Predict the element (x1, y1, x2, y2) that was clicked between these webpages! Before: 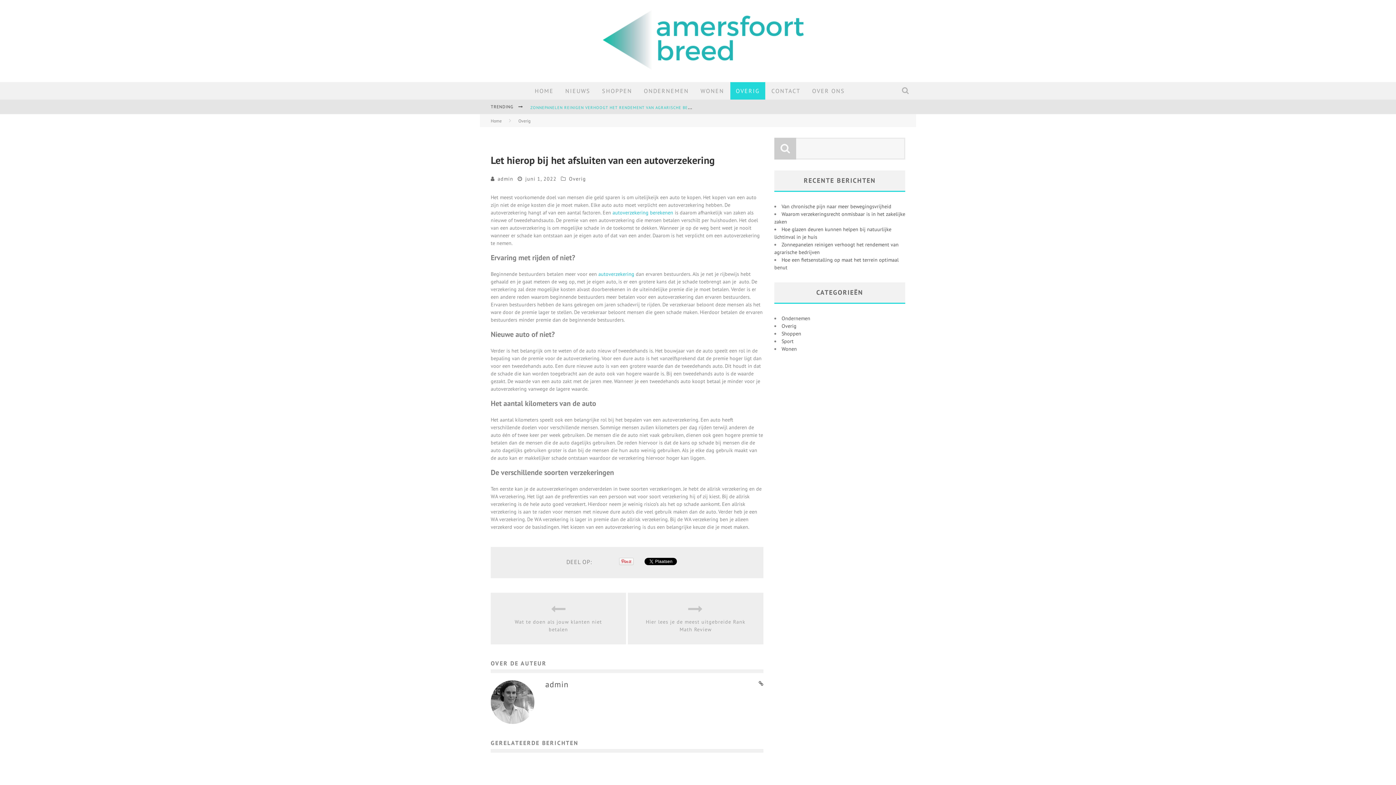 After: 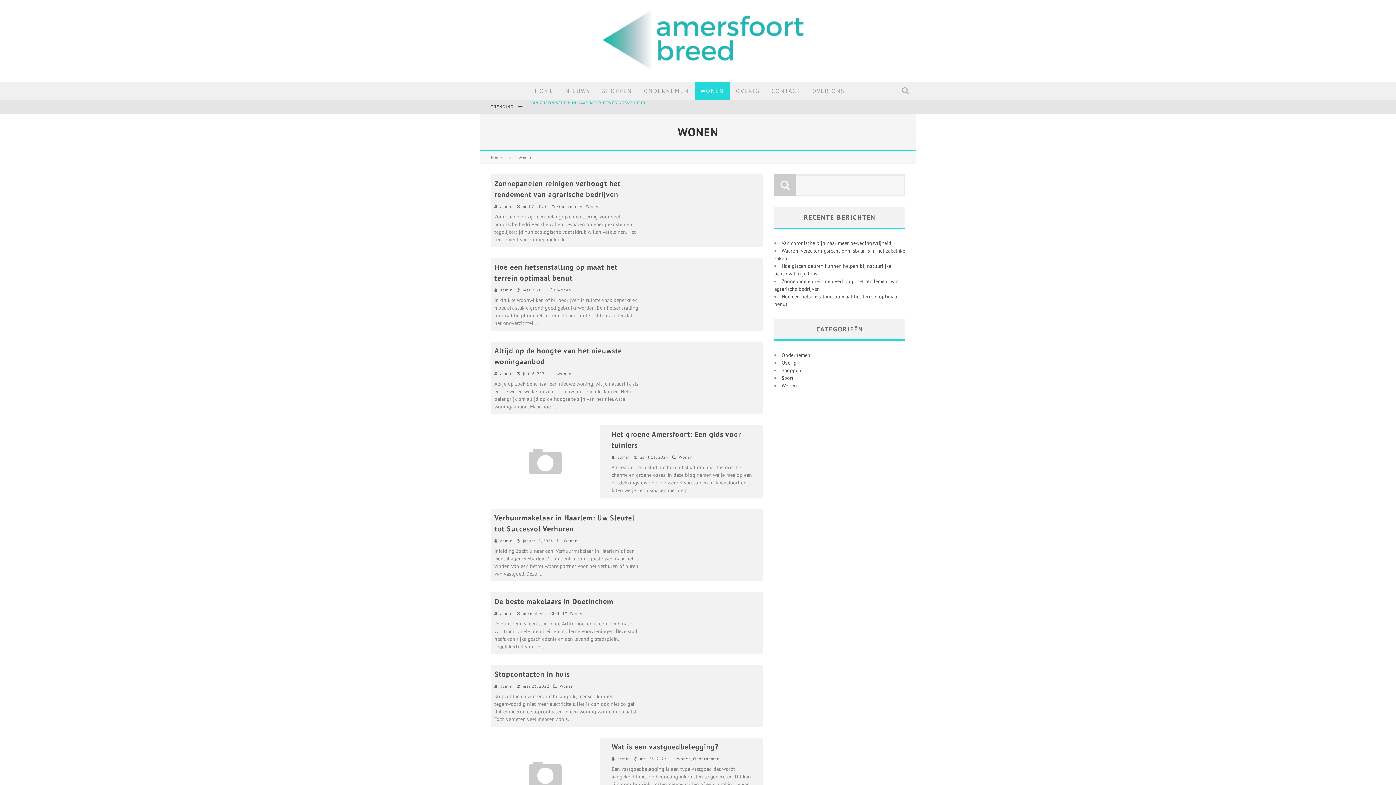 Action: bbox: (695, 82, 729, 99) label: WONEN